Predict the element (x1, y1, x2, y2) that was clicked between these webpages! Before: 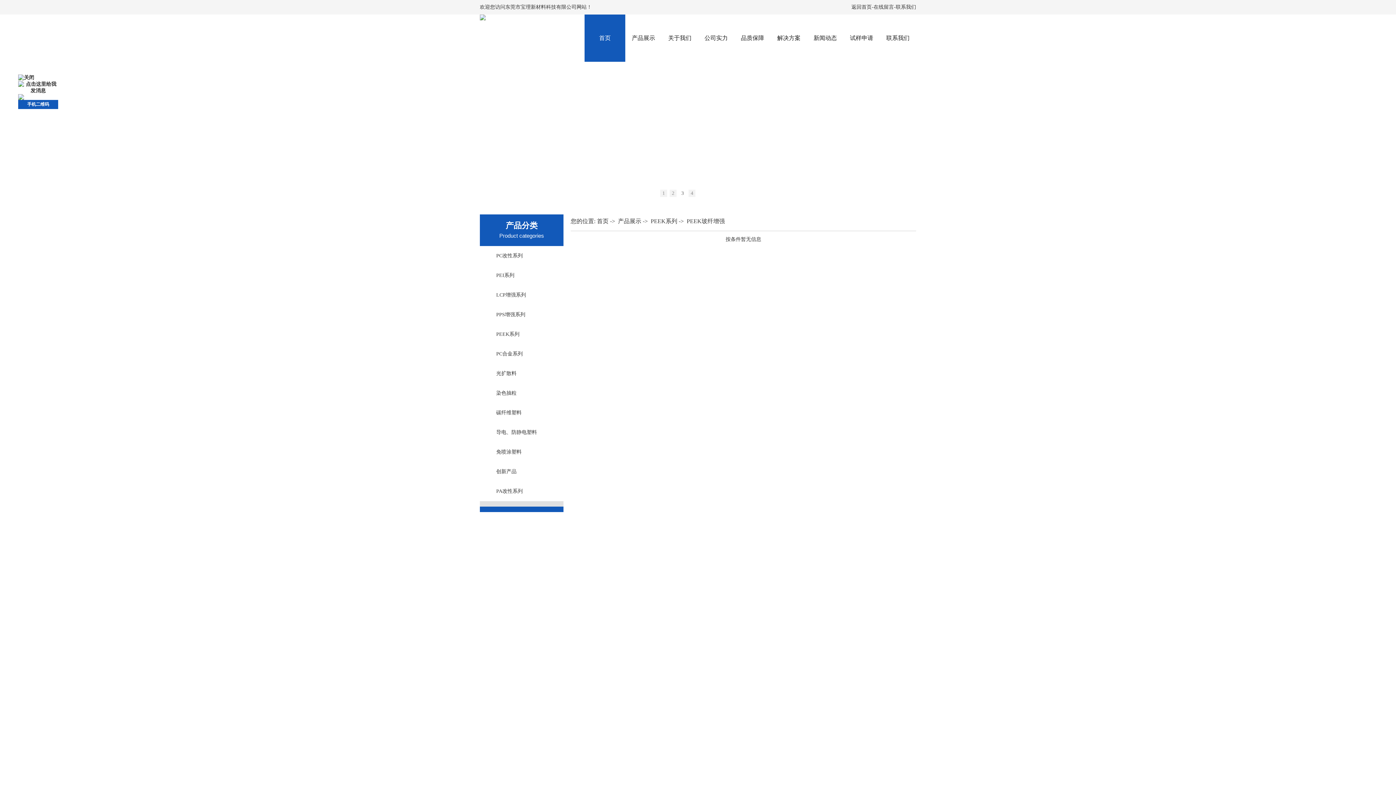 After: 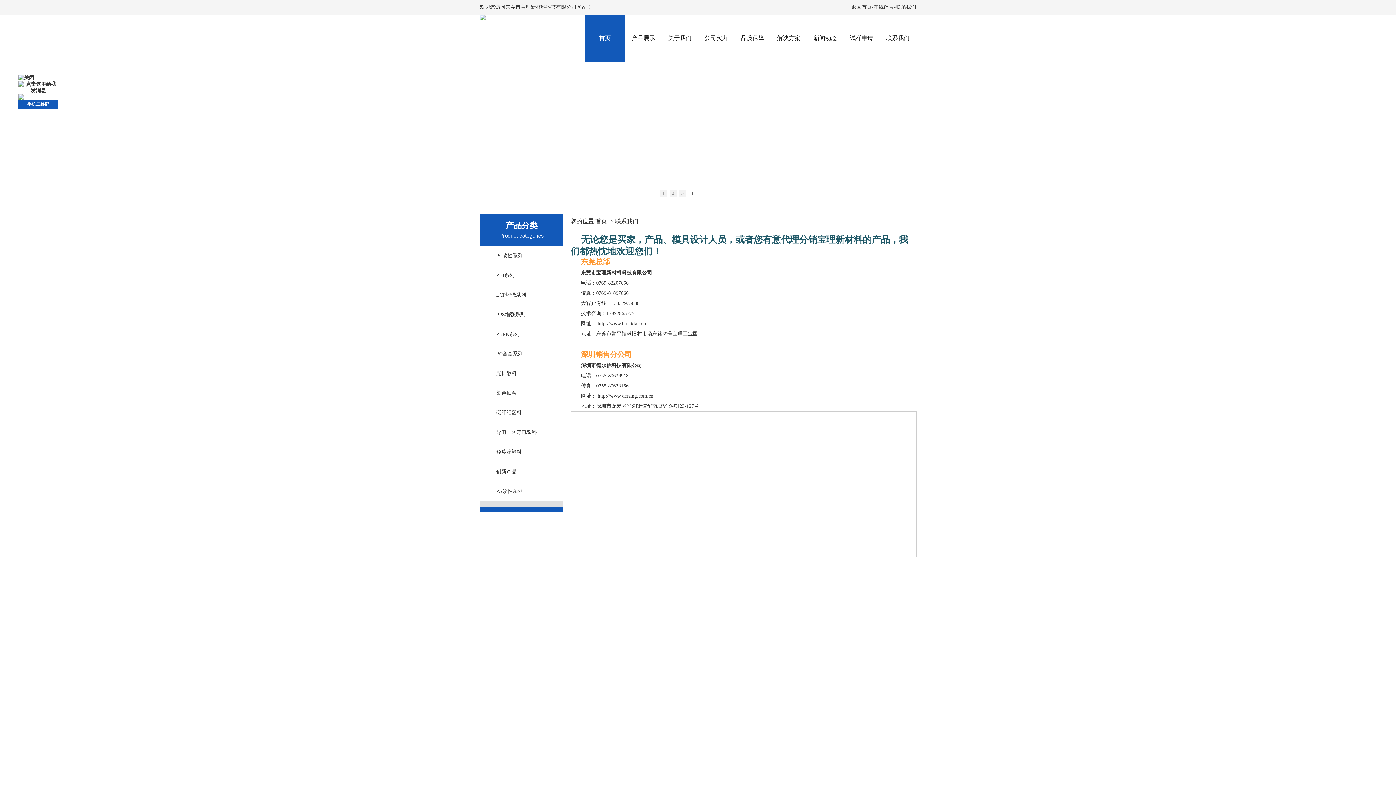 Action: label: 联系我们 bbox: (896, 4, 916, 9)